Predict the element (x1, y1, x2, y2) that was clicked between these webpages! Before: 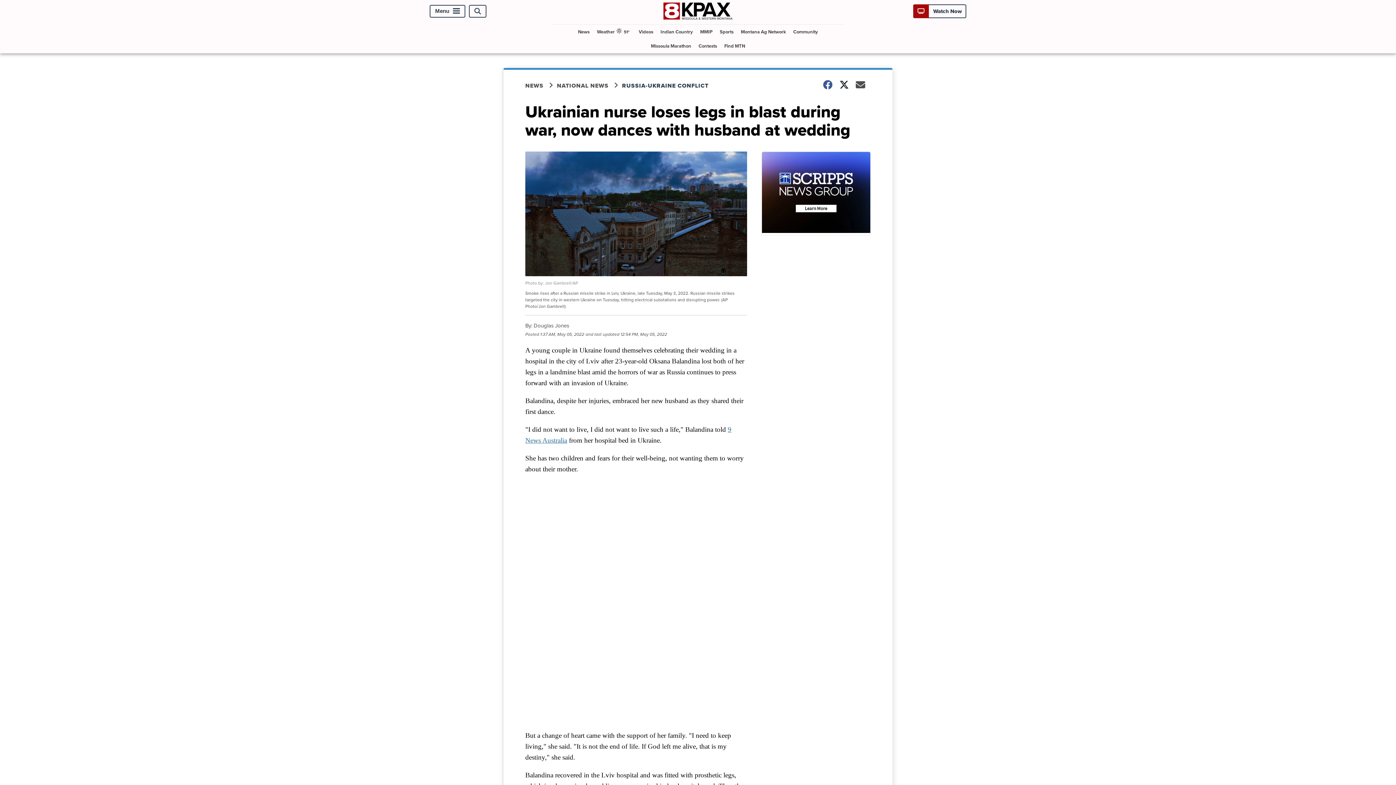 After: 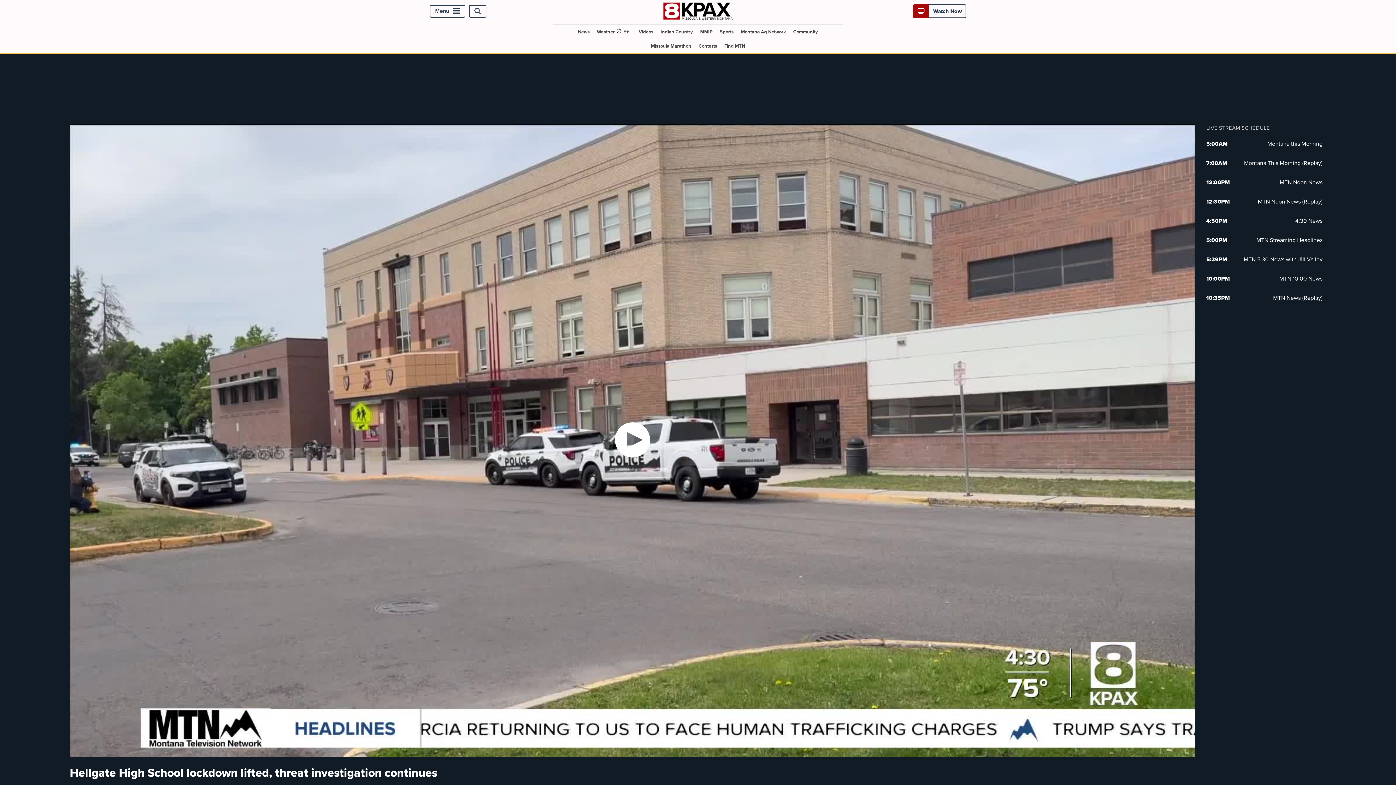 Action: bbox: (636, 24, 656, 38) label: Videos